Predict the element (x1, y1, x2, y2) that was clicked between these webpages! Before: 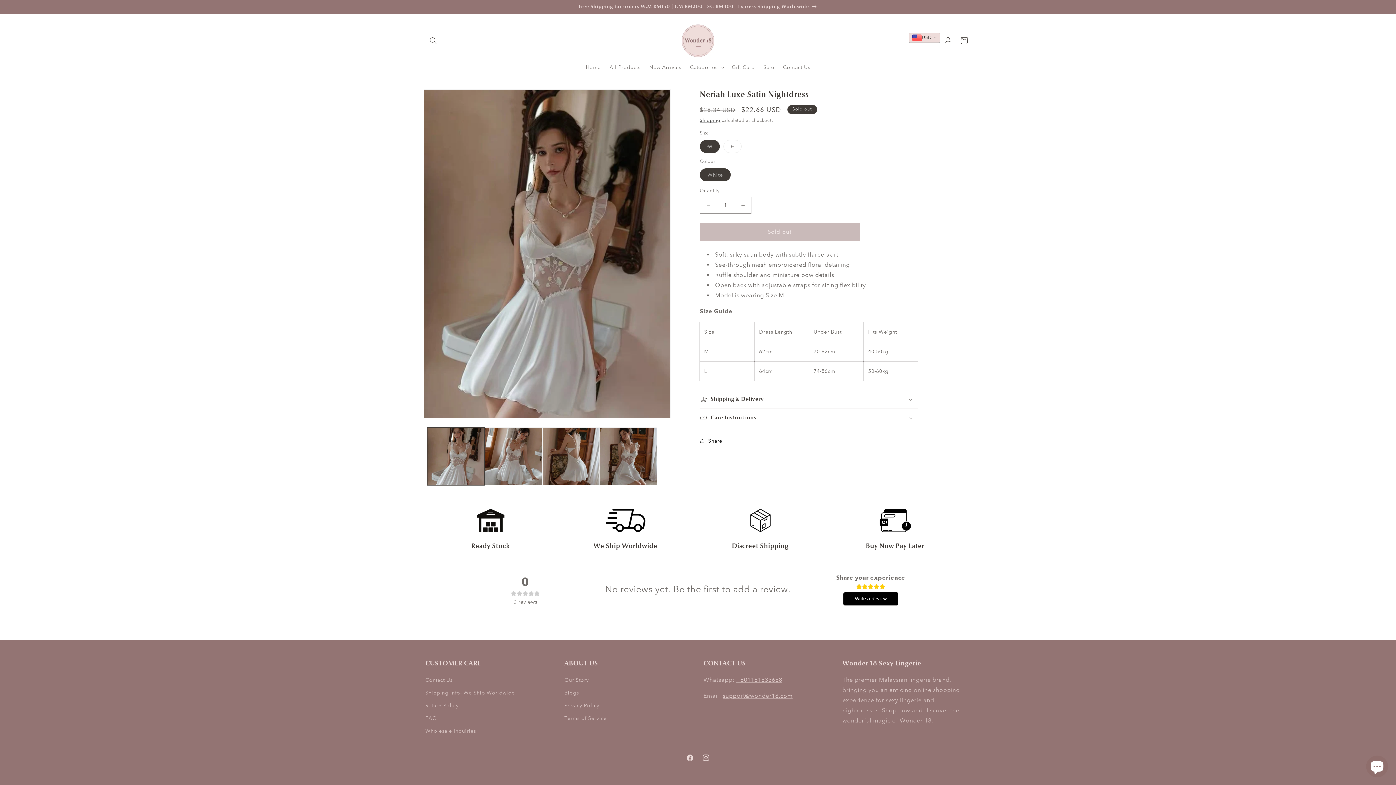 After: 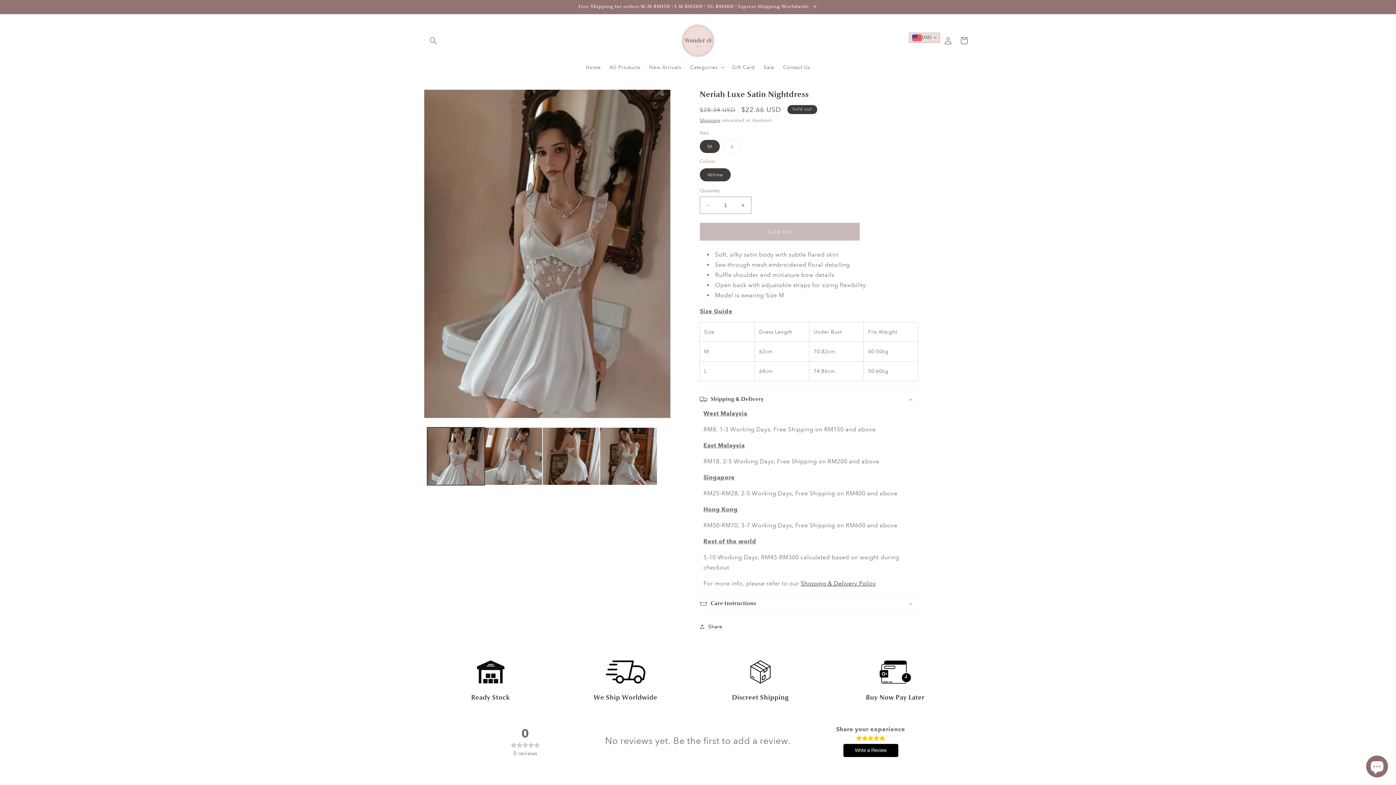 Action: label: Shipping & Delivery bbox: (700, 390, 918, 408)